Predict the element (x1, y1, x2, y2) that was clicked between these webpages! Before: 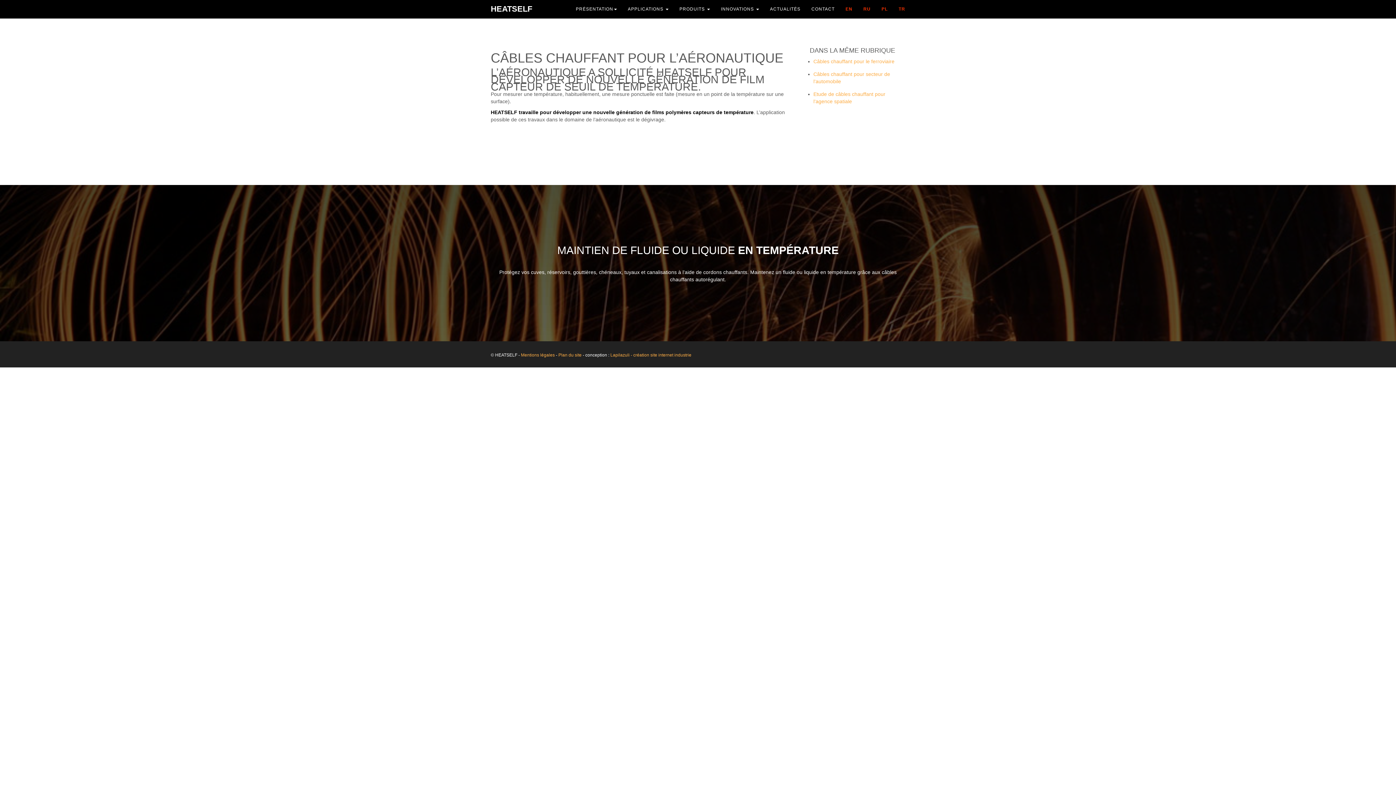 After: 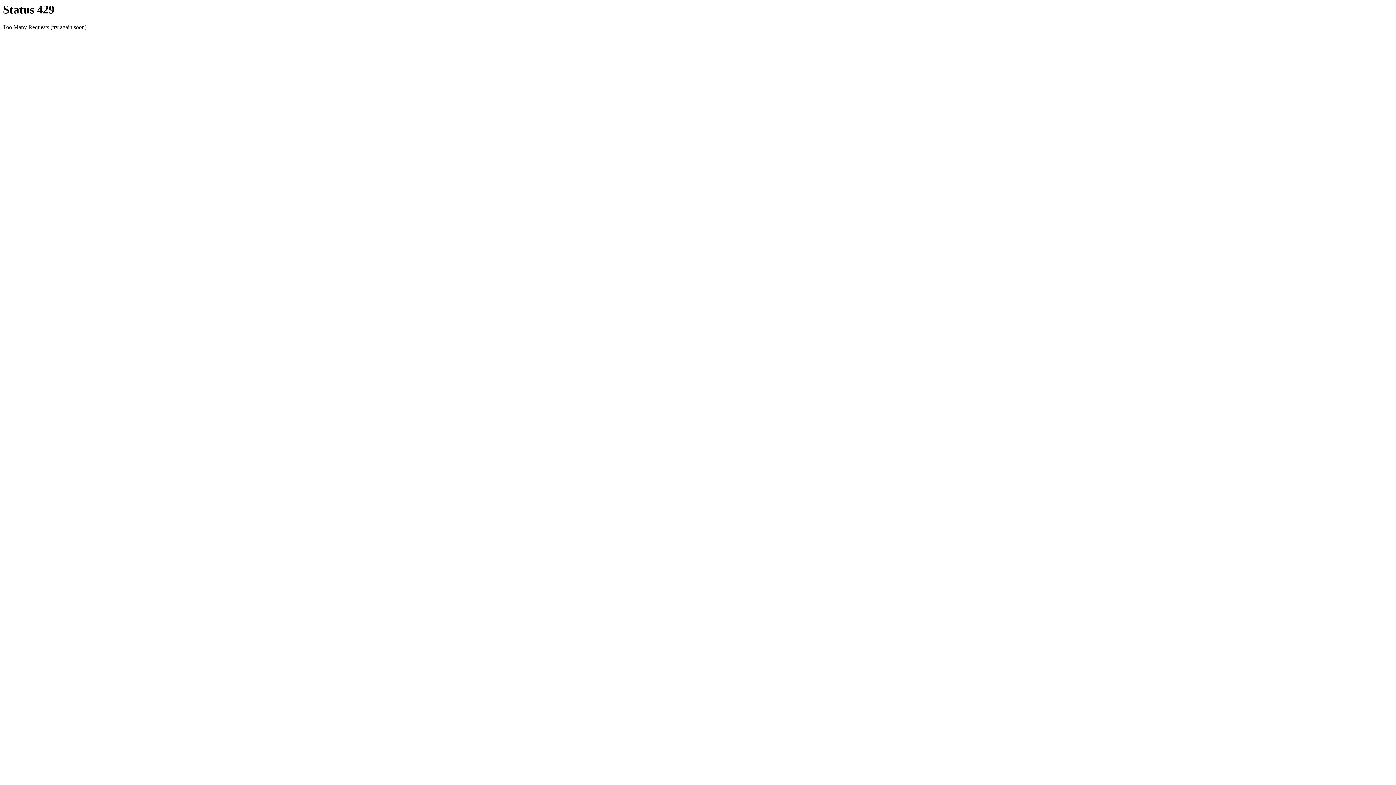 Action: bbox: (876, 0, 893, 18) label: PL